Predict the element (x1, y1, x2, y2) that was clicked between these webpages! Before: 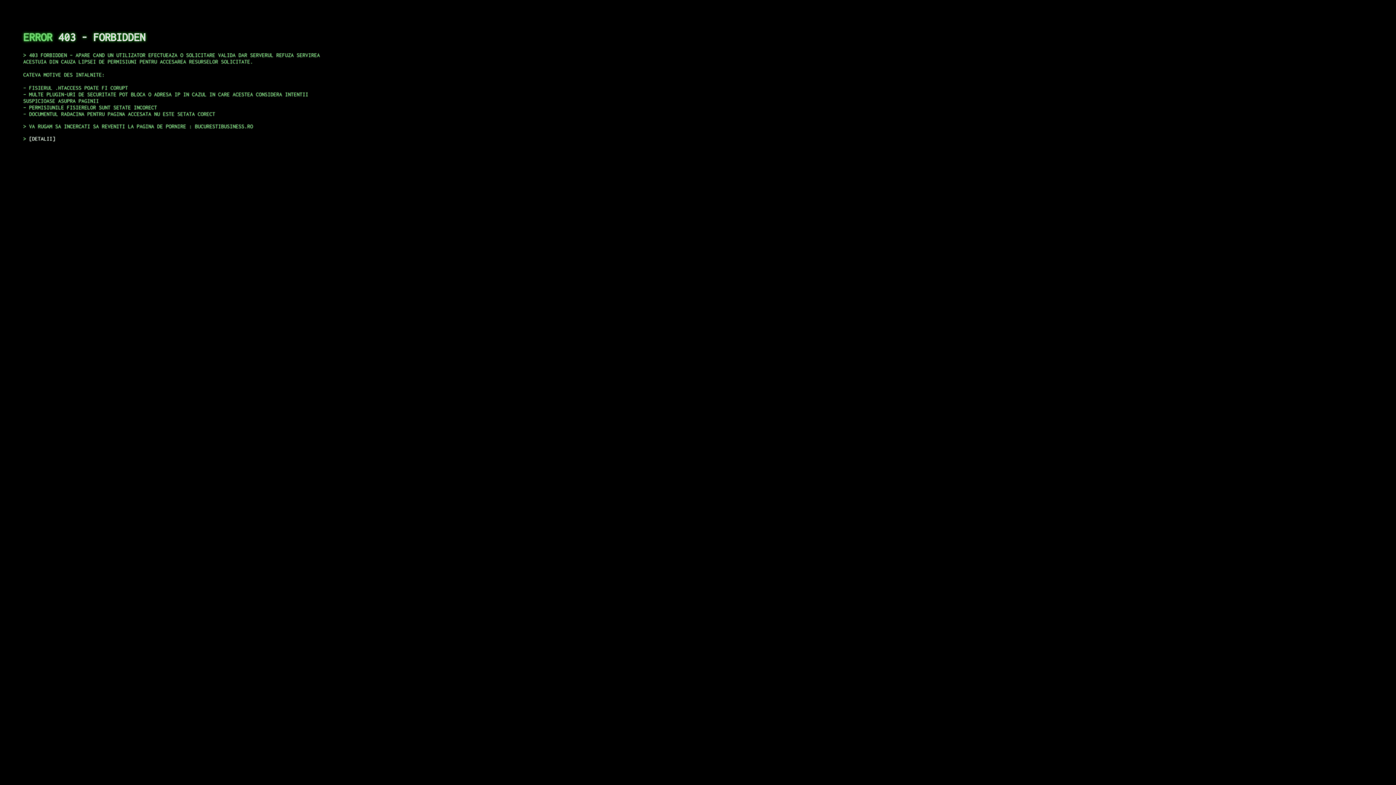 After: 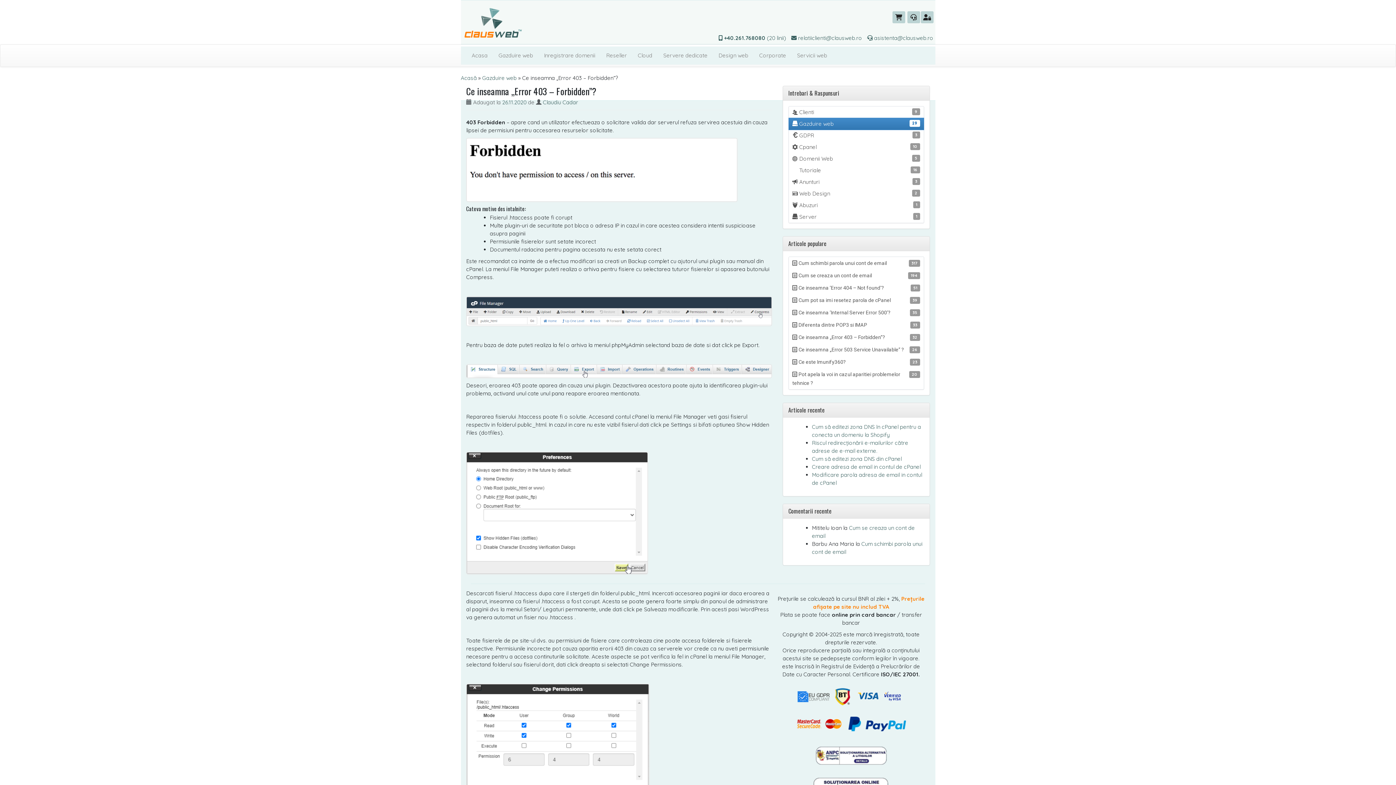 Action: bbox: (29, 135, 55, 141) label: DETALII